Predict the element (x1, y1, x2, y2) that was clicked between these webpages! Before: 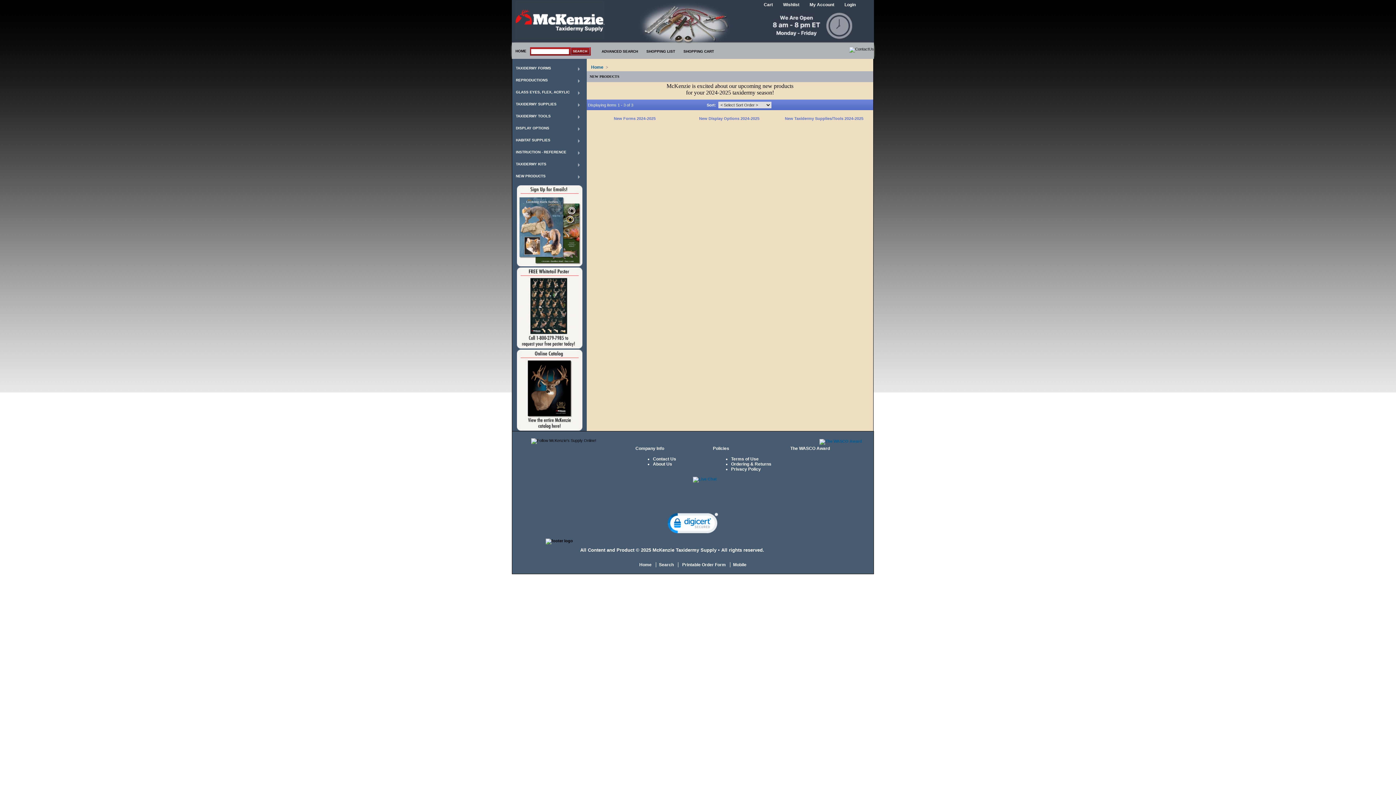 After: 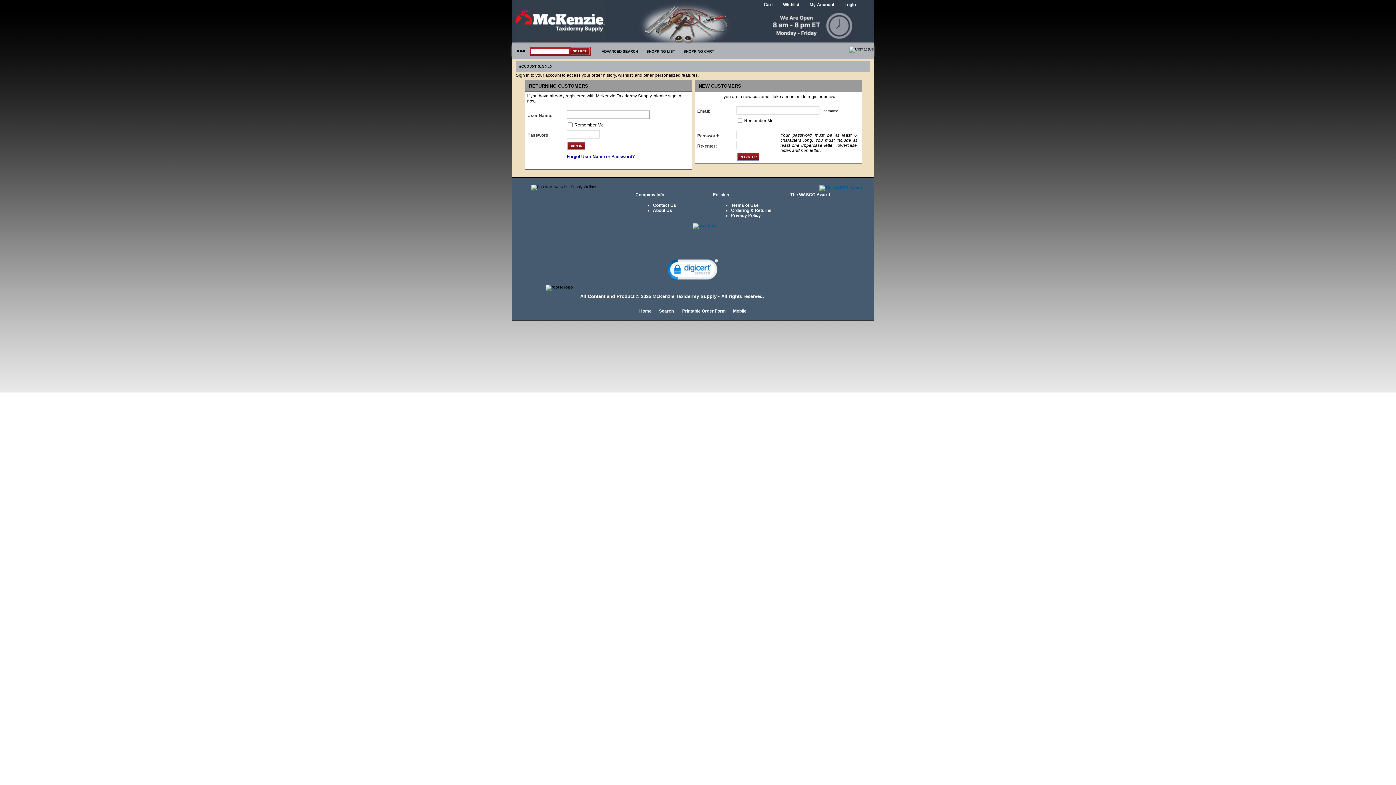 Action: label: Login bbox: (841, 0, 859, 7)